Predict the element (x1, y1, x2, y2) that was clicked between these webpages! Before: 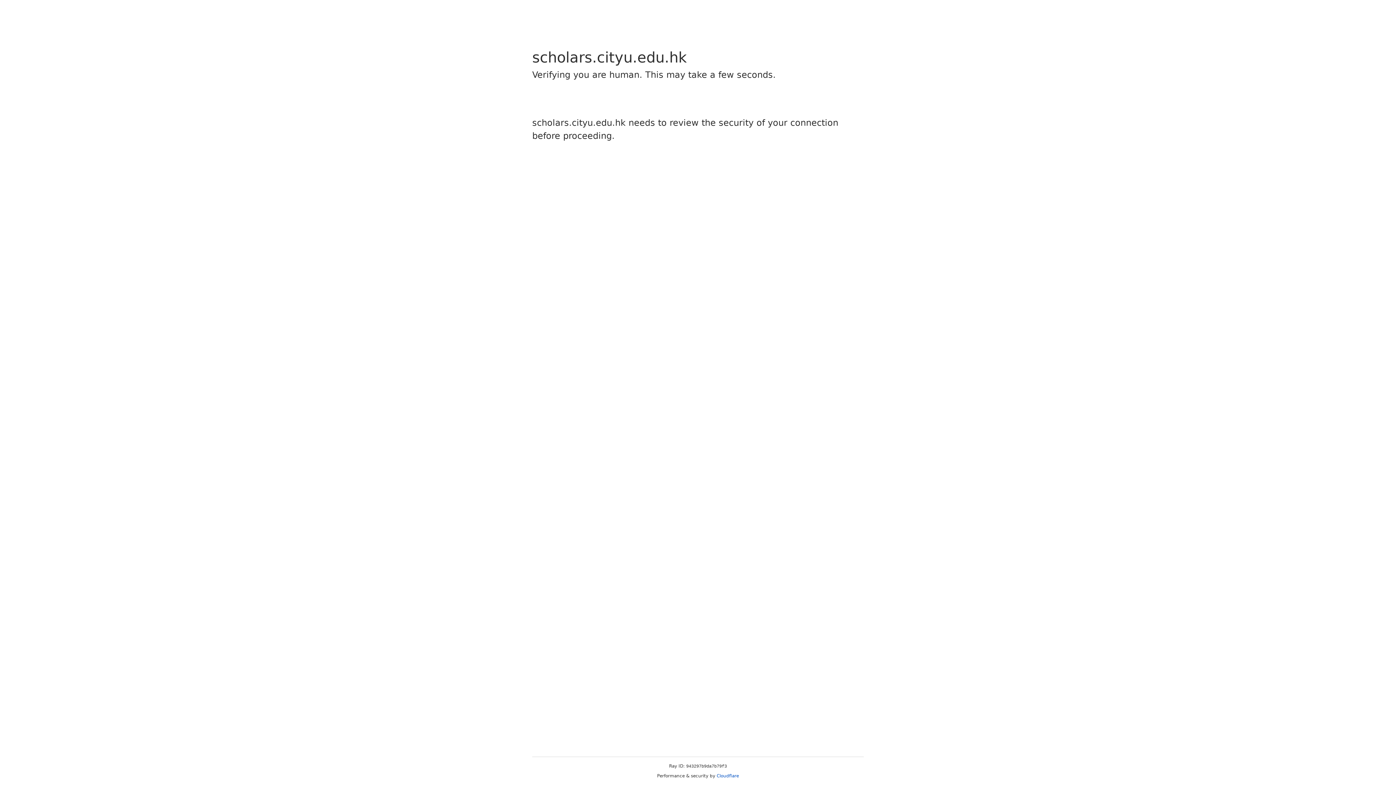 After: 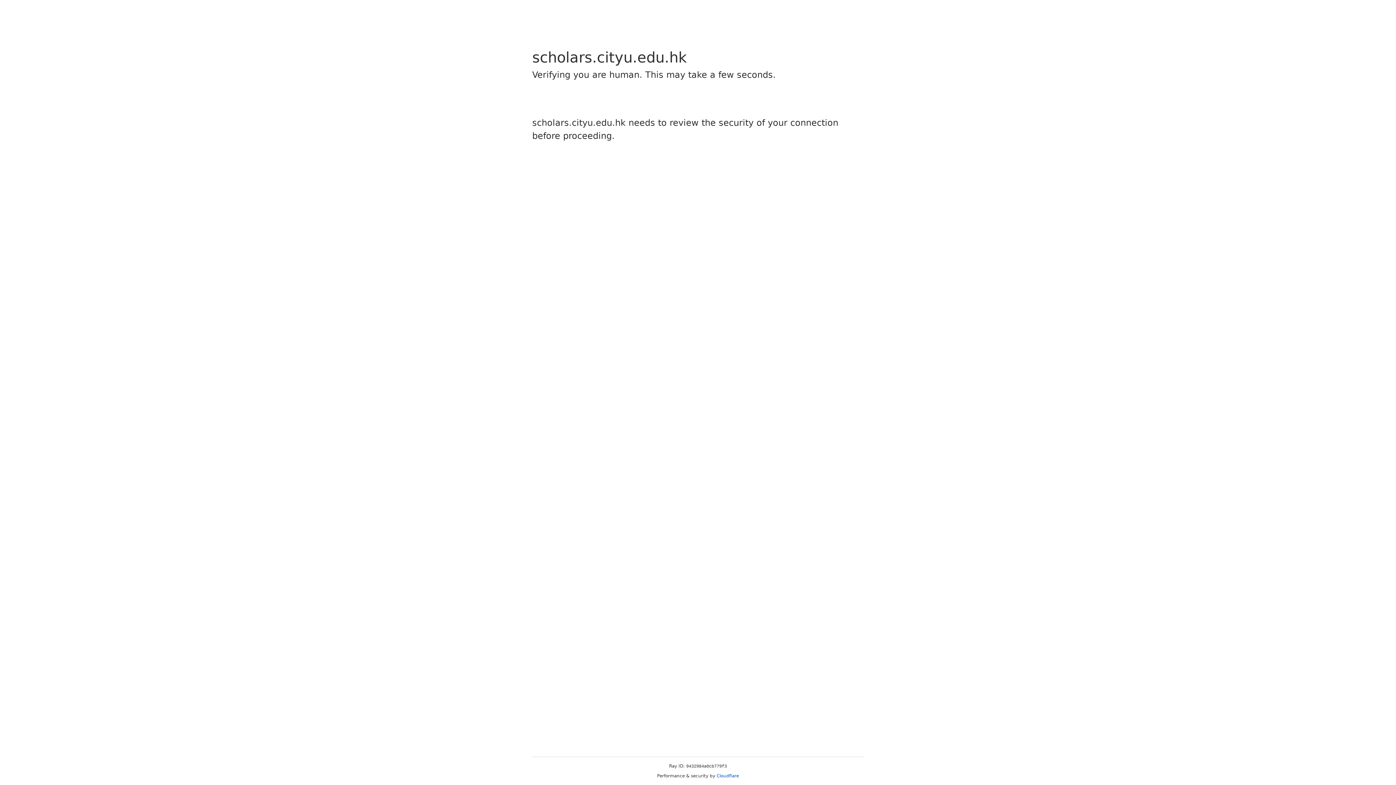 Action: label: Cloudflare bbox: (716, 773, 739, 778)